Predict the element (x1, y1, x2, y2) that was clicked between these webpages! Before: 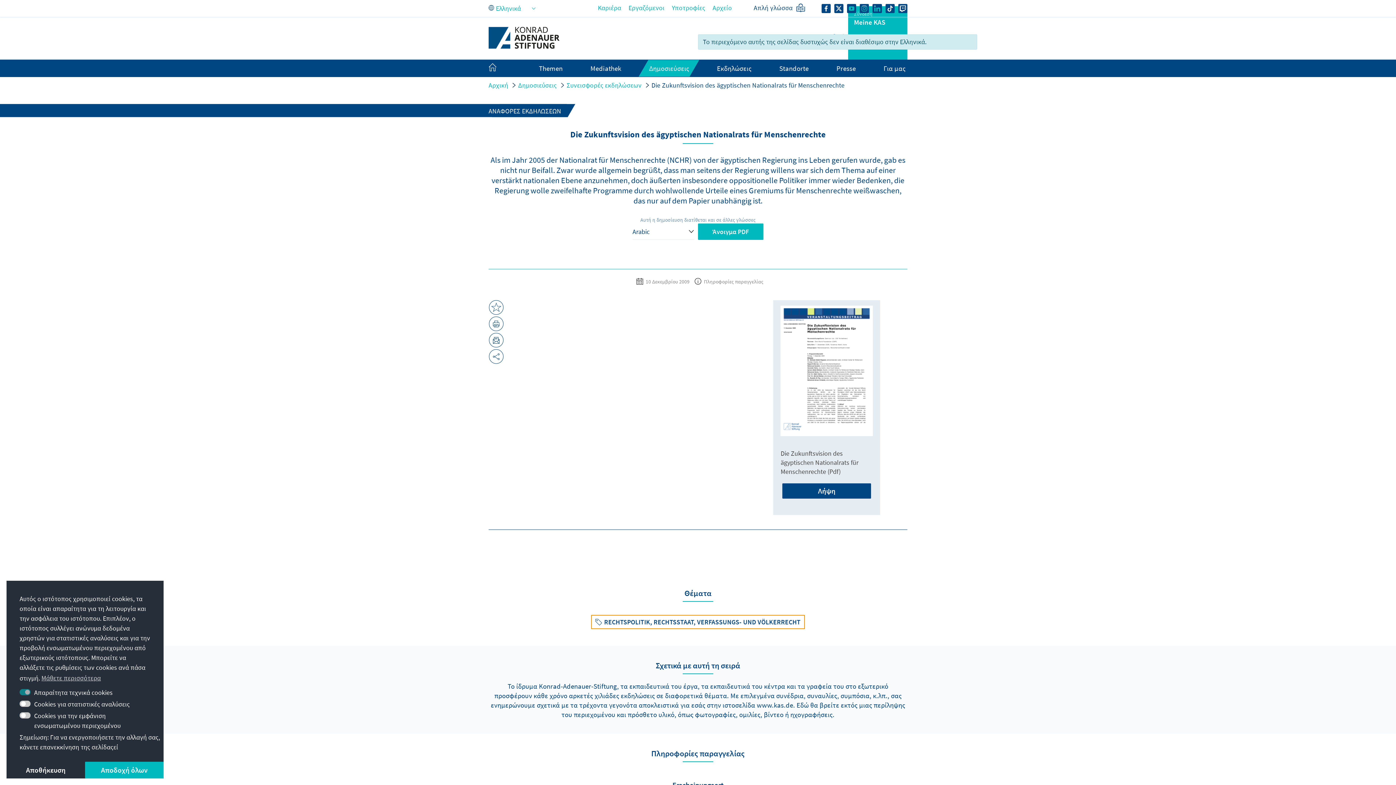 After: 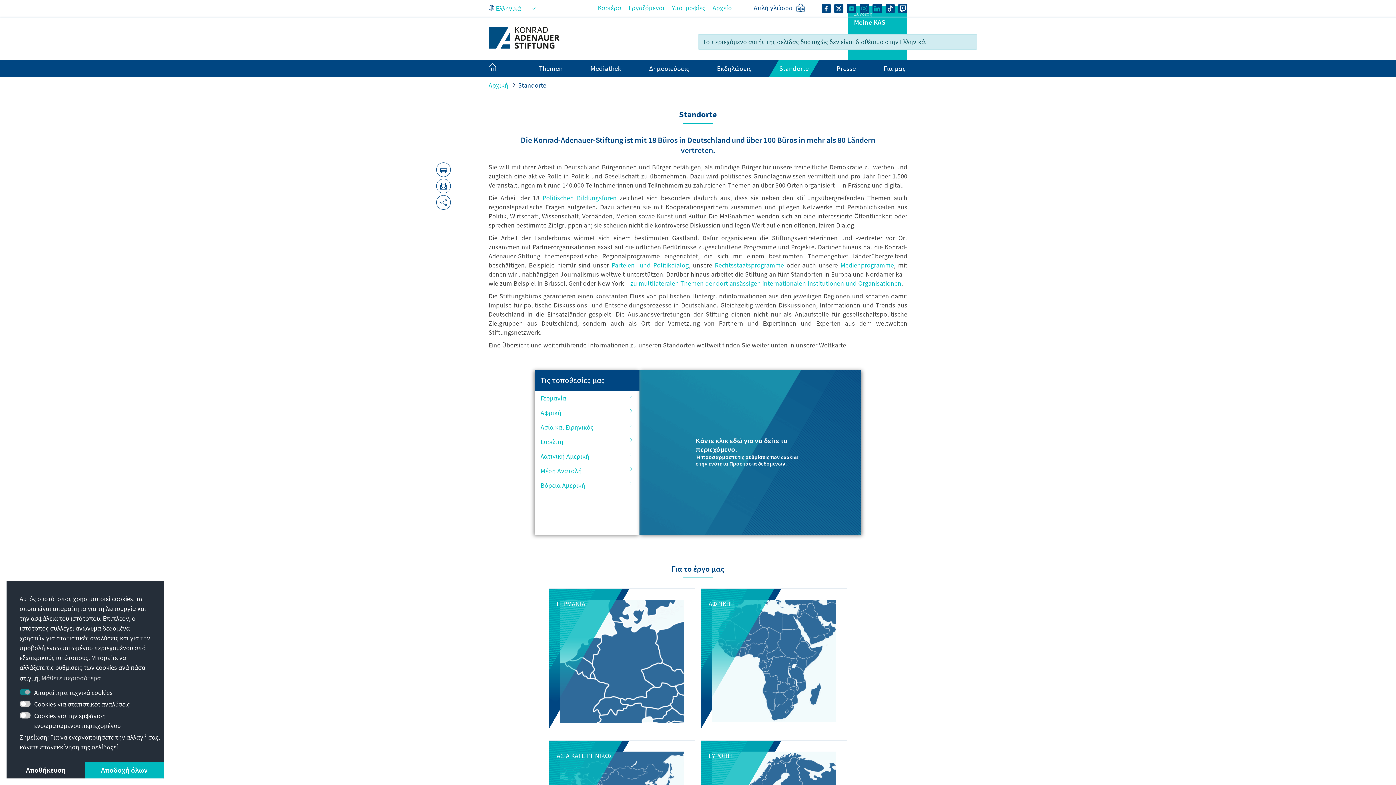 Action: label: Standorte bbox: (779, 64, 808, 72)